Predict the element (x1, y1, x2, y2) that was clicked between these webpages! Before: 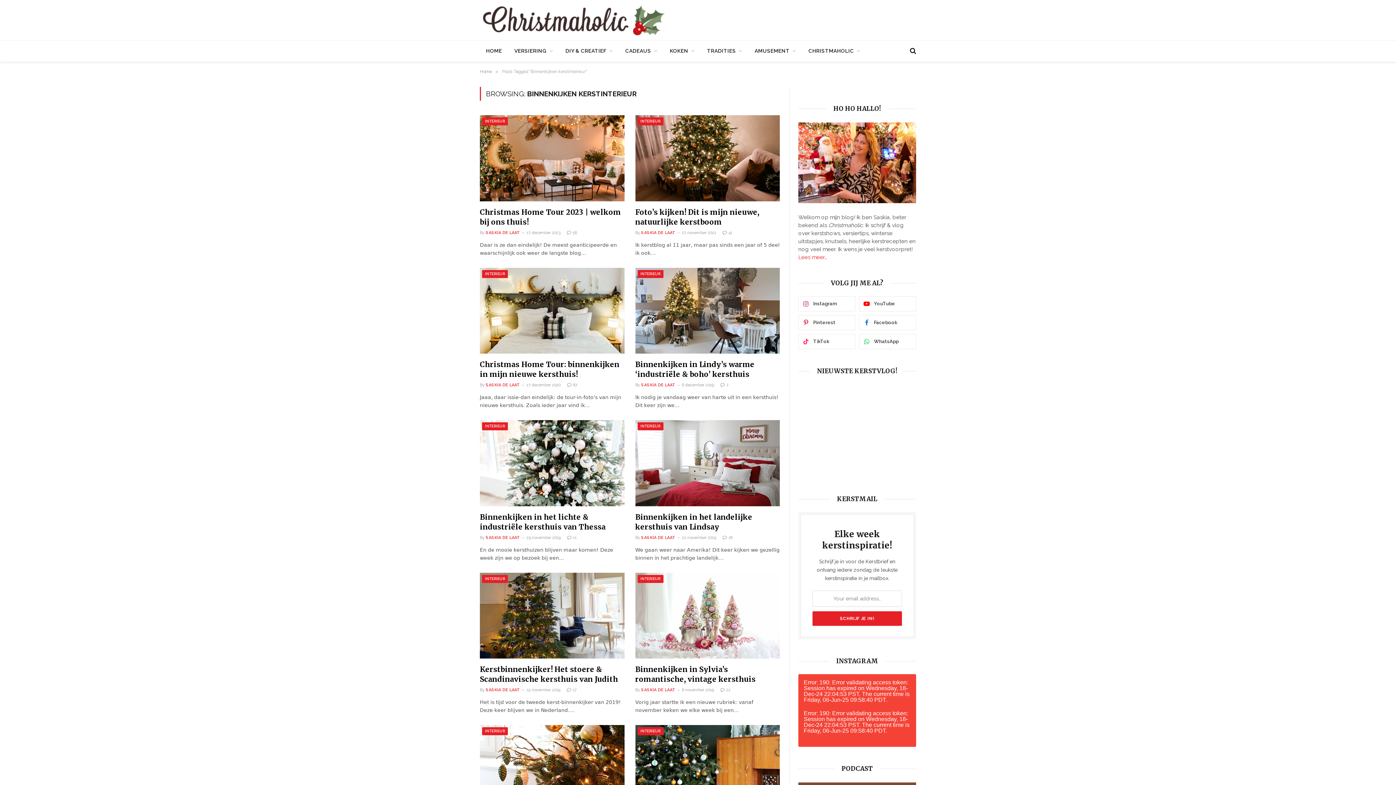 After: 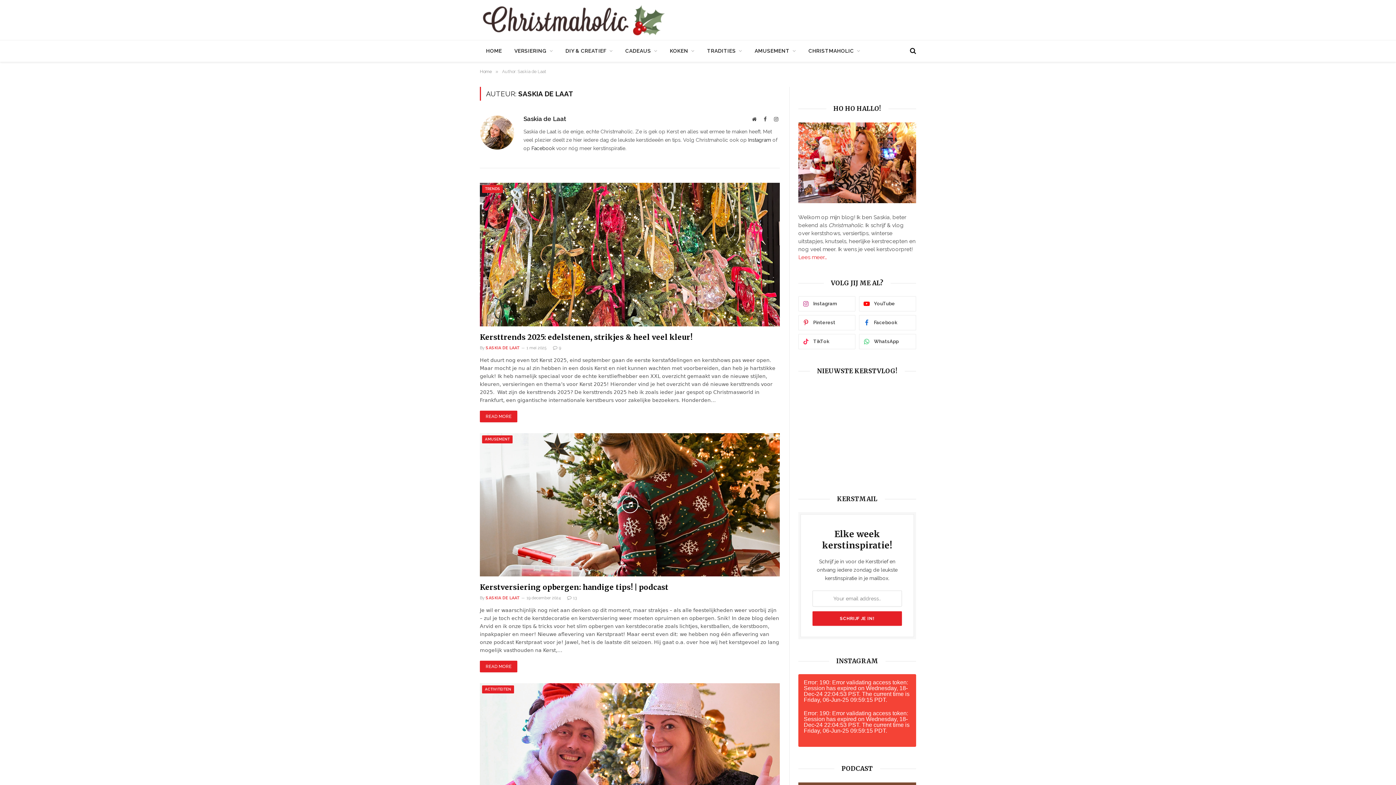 Action: label: SASKIA DE LAAT bbox: (641, 688, 675, 692)